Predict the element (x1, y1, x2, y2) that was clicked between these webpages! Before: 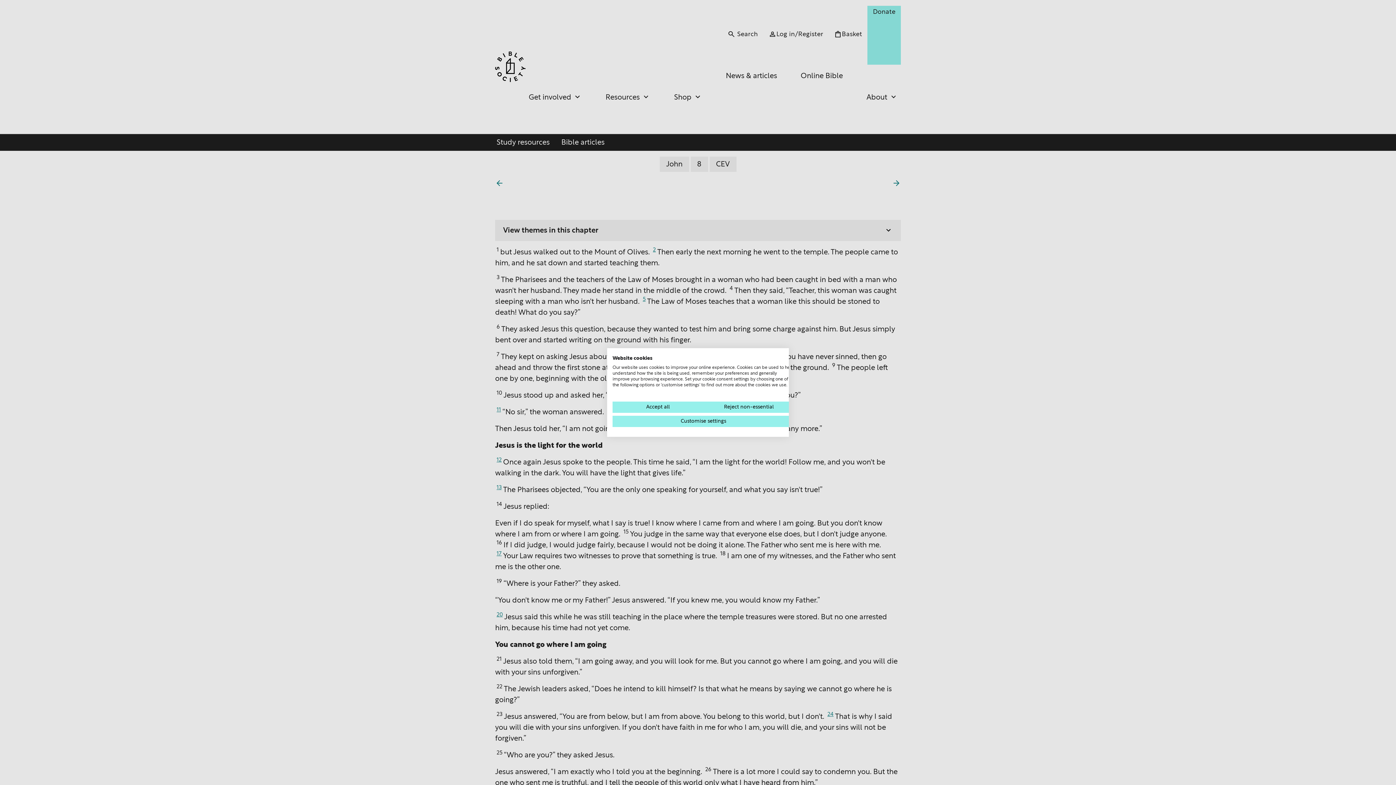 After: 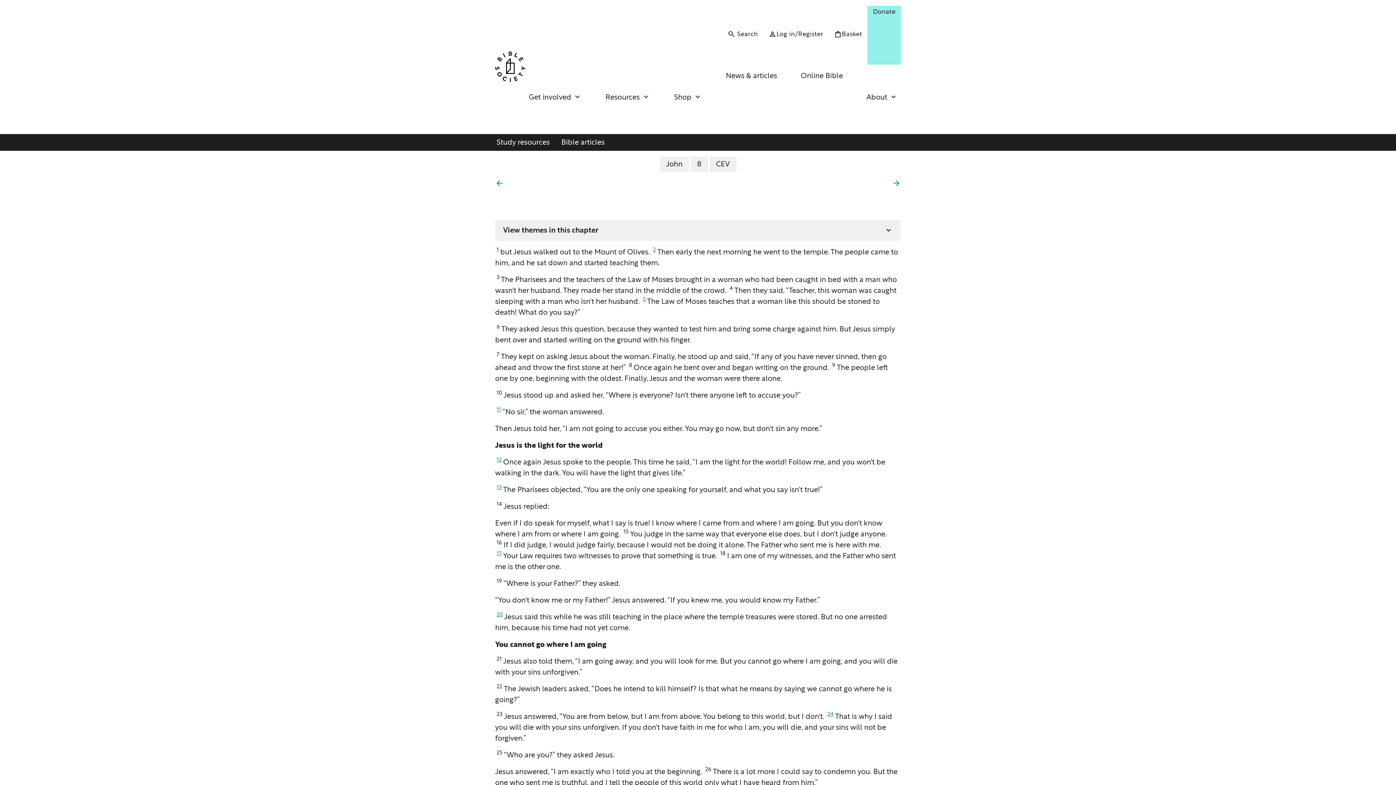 Action: label: Deny all cookies bbox: (703, 401, 794, 413)